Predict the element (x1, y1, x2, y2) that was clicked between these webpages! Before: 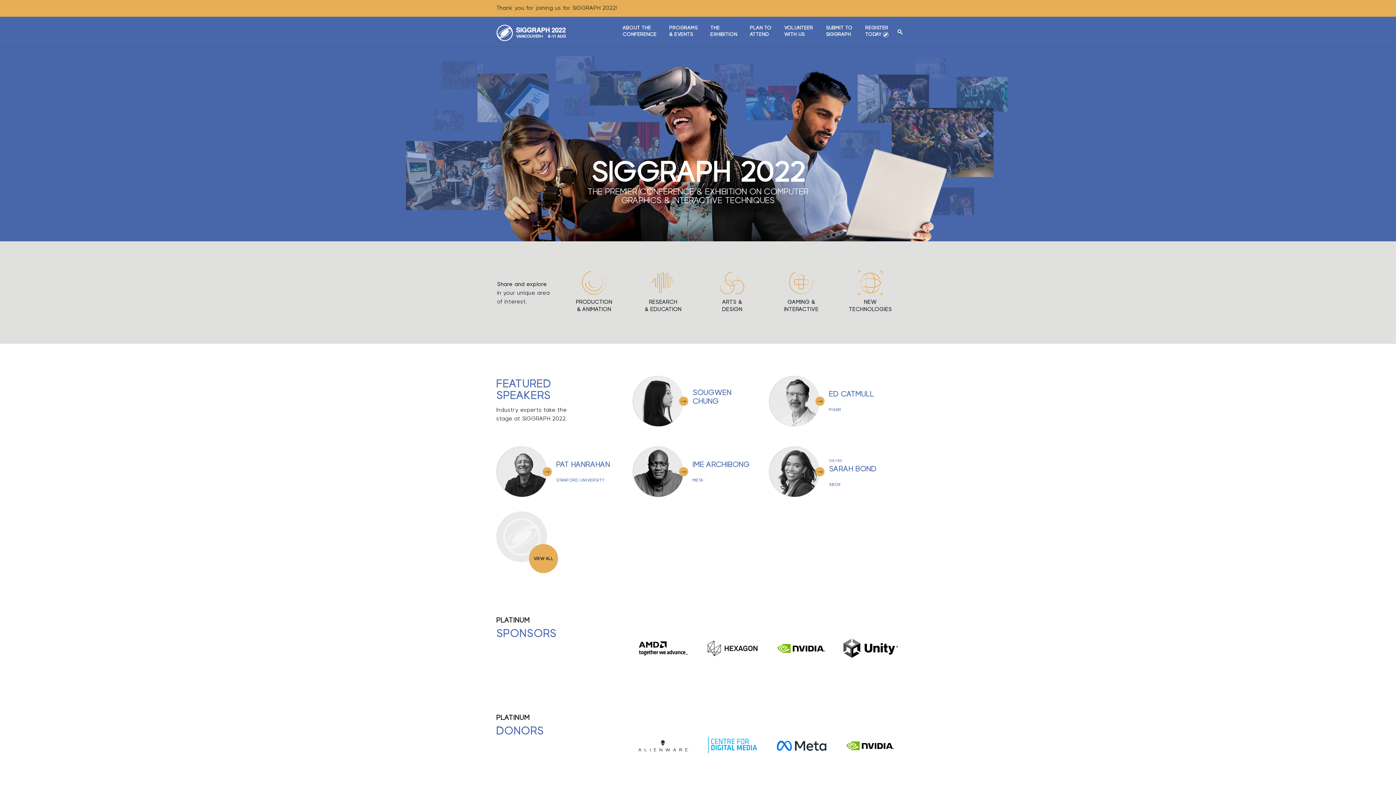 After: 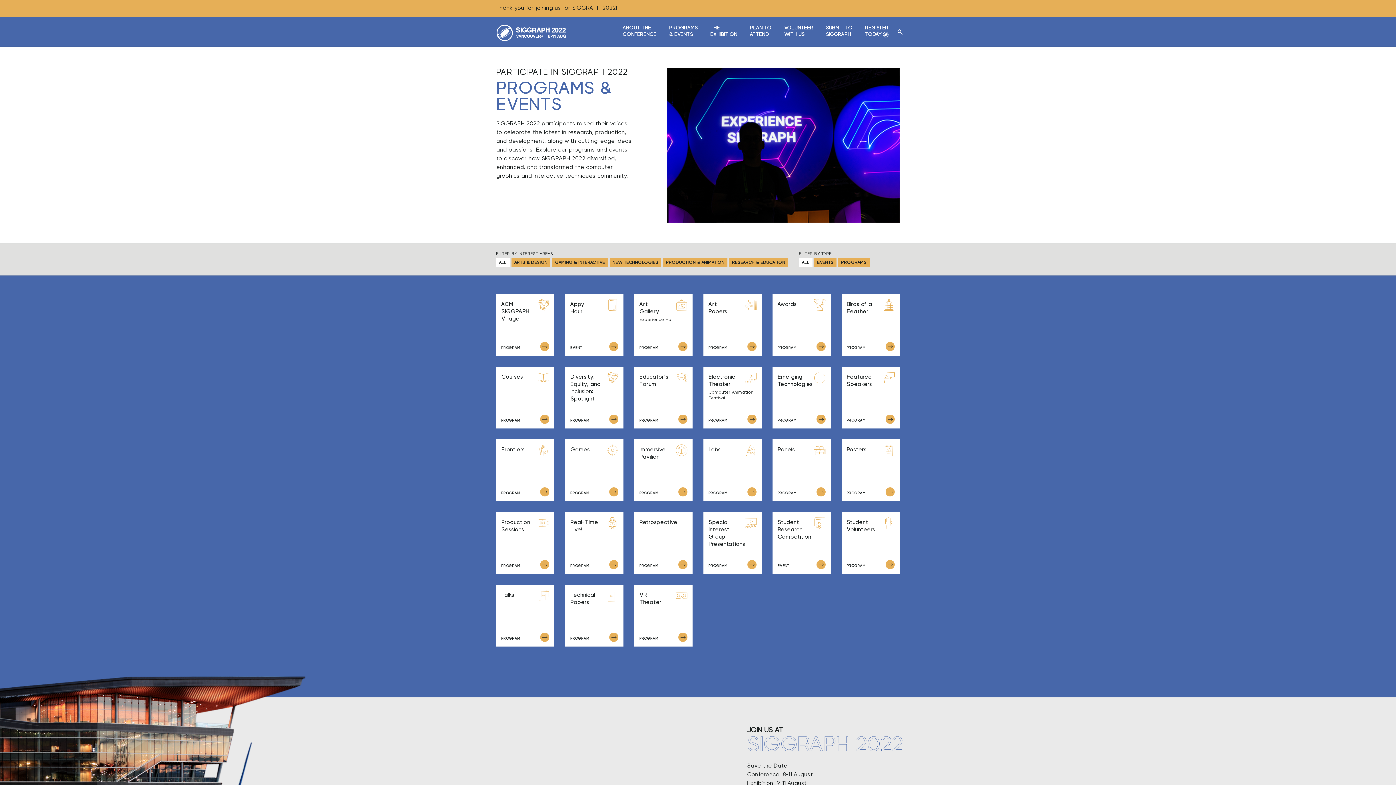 Action: label: SUBMIT TO
SIGGRAPH bbox: (822, 22, 856, 42)